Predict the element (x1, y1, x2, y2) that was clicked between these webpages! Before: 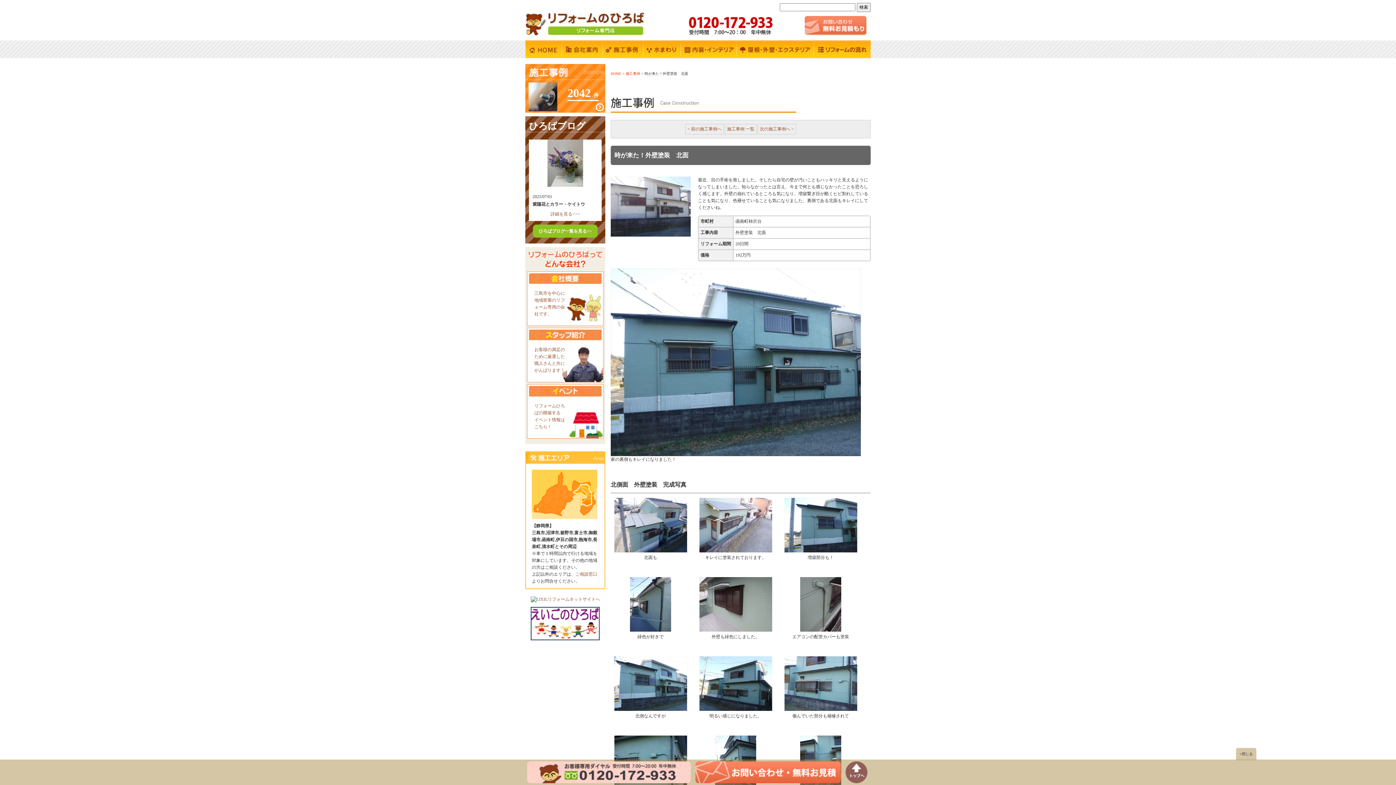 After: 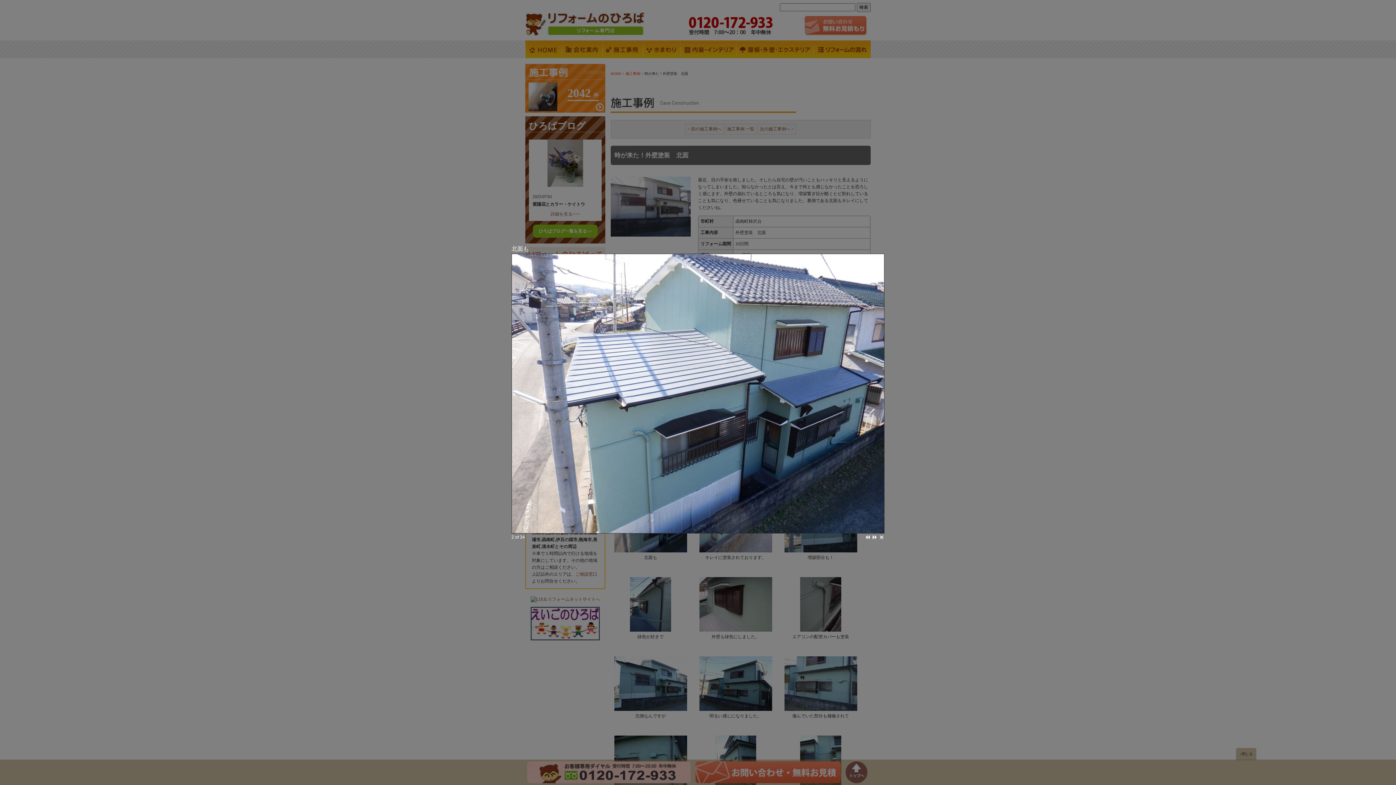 Action: bbox: (610, 498, 690, 552)